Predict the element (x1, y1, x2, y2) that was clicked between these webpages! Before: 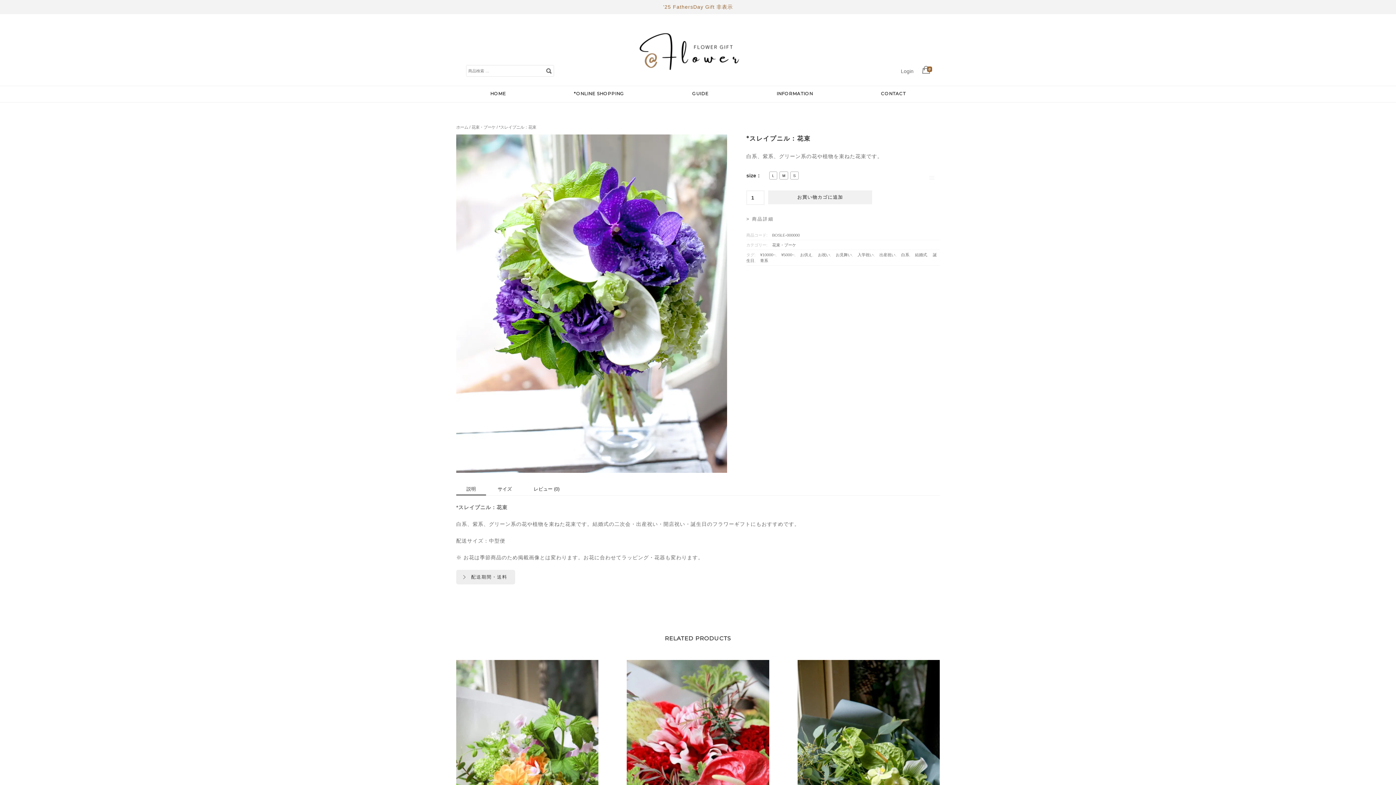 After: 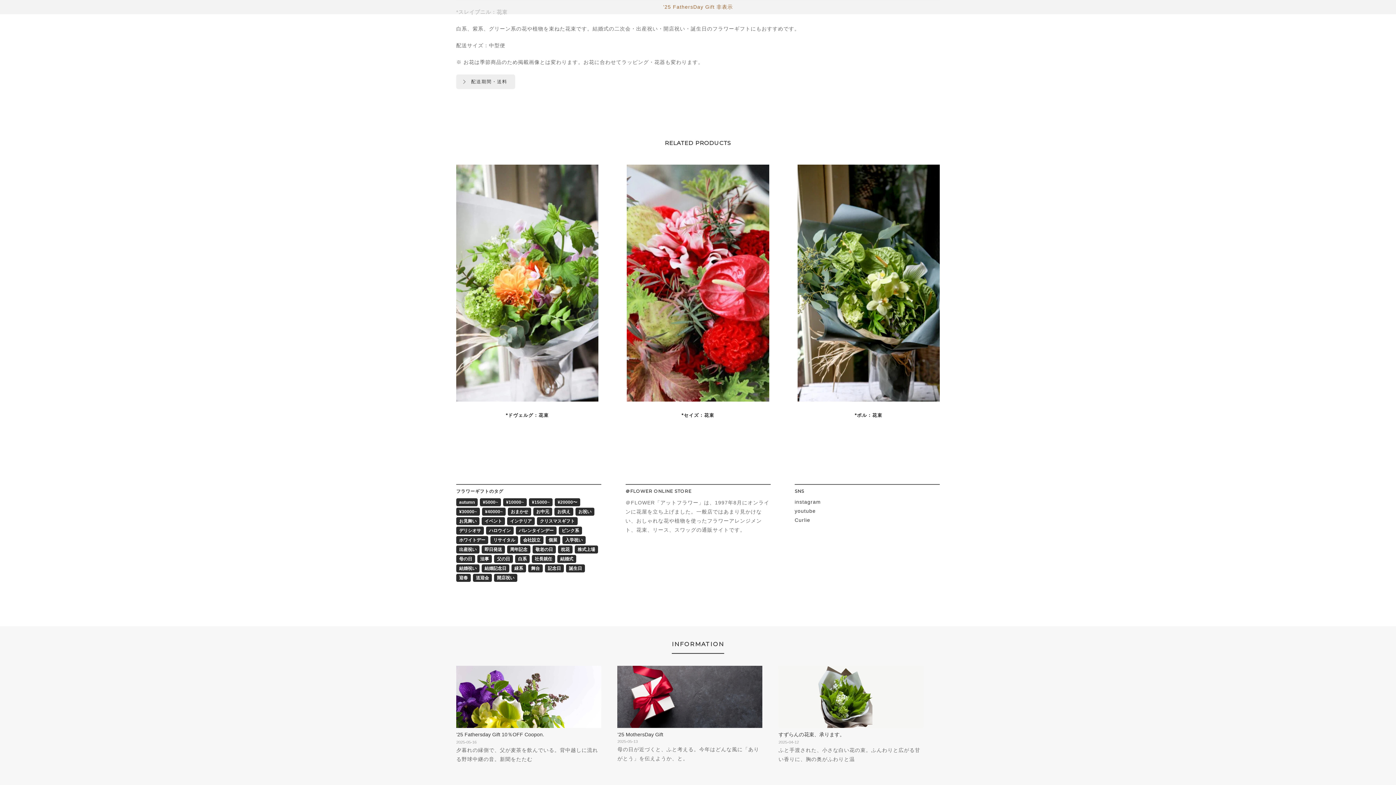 Action: label: > 商品詳細 bbox: (746, 216, 773, 221)